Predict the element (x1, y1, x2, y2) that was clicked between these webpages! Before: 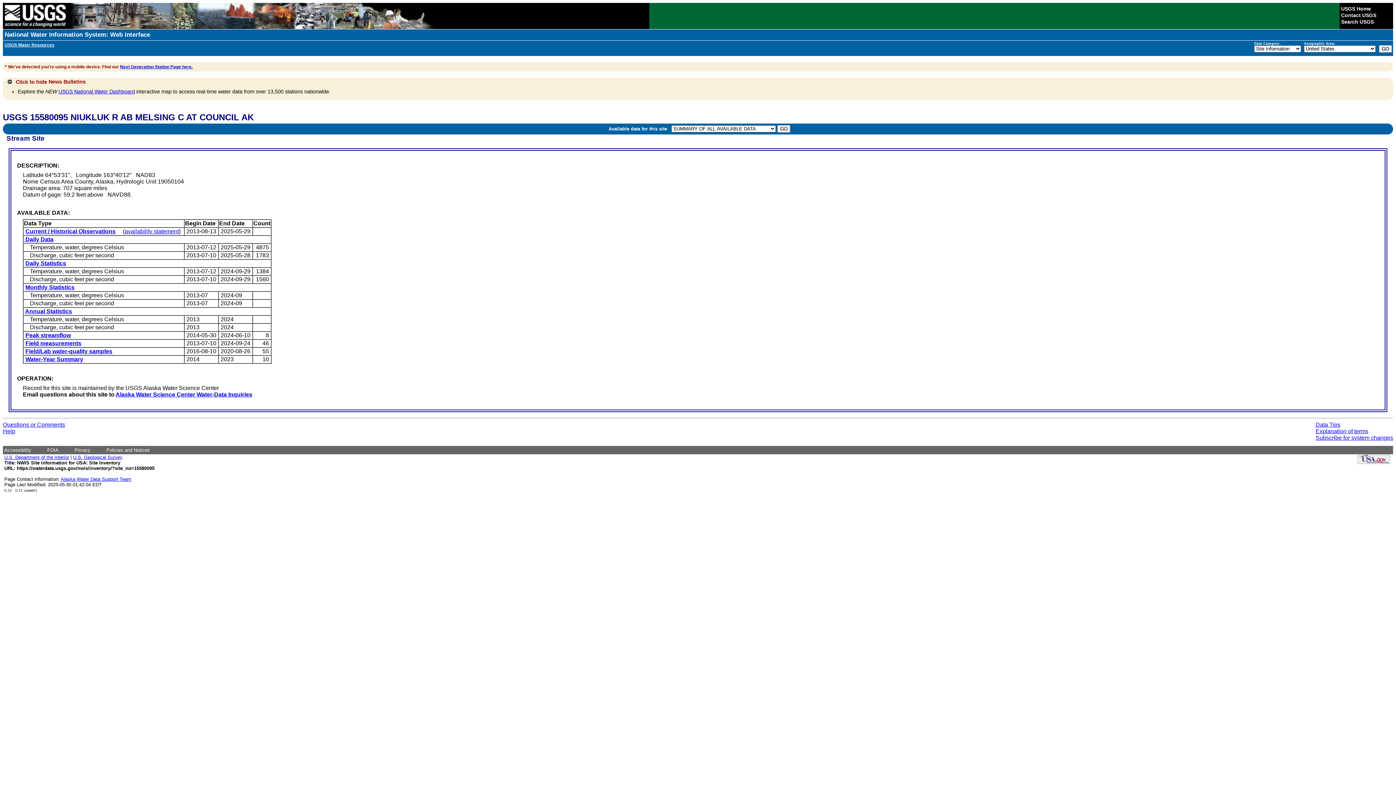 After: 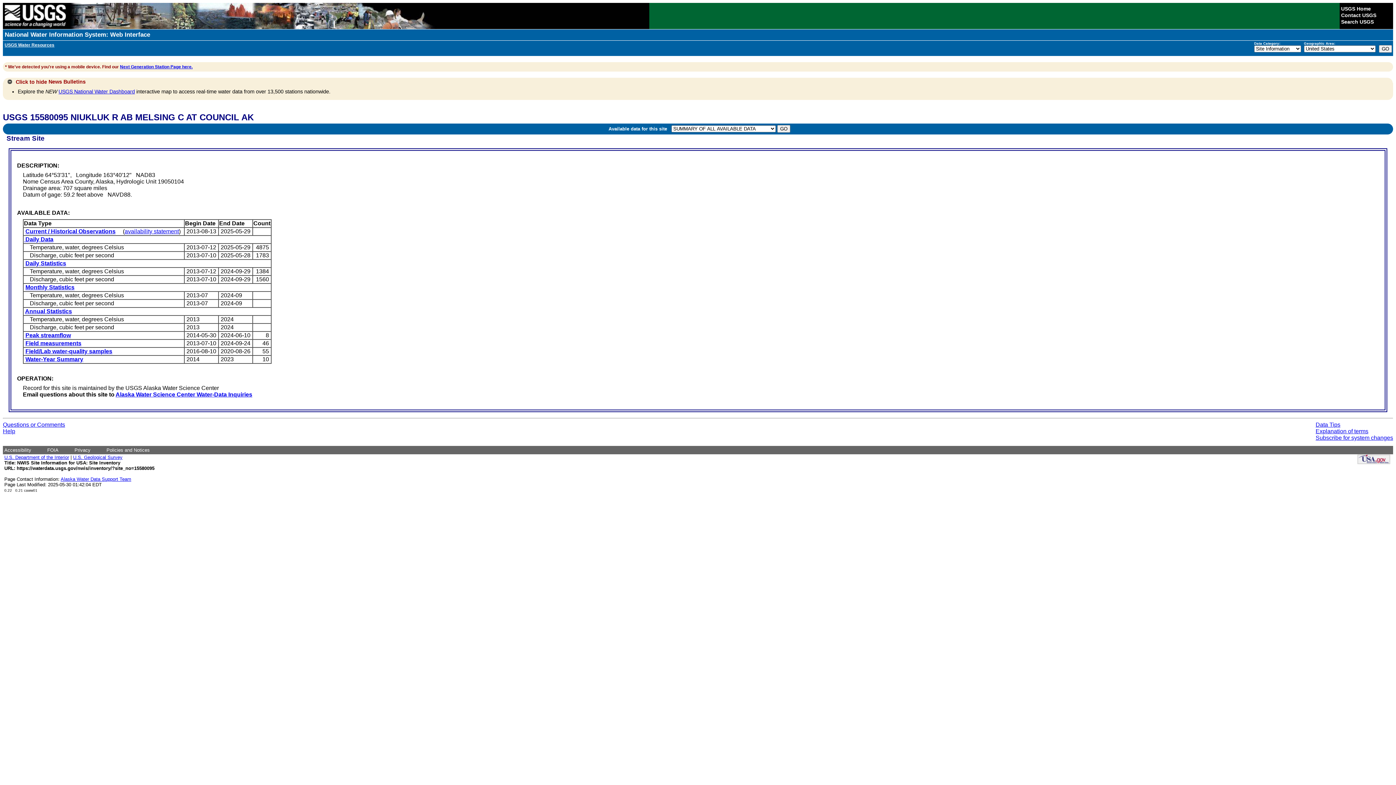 Action: label: Next Generation Station Page here. bbox: (120, 64, 192, 69)